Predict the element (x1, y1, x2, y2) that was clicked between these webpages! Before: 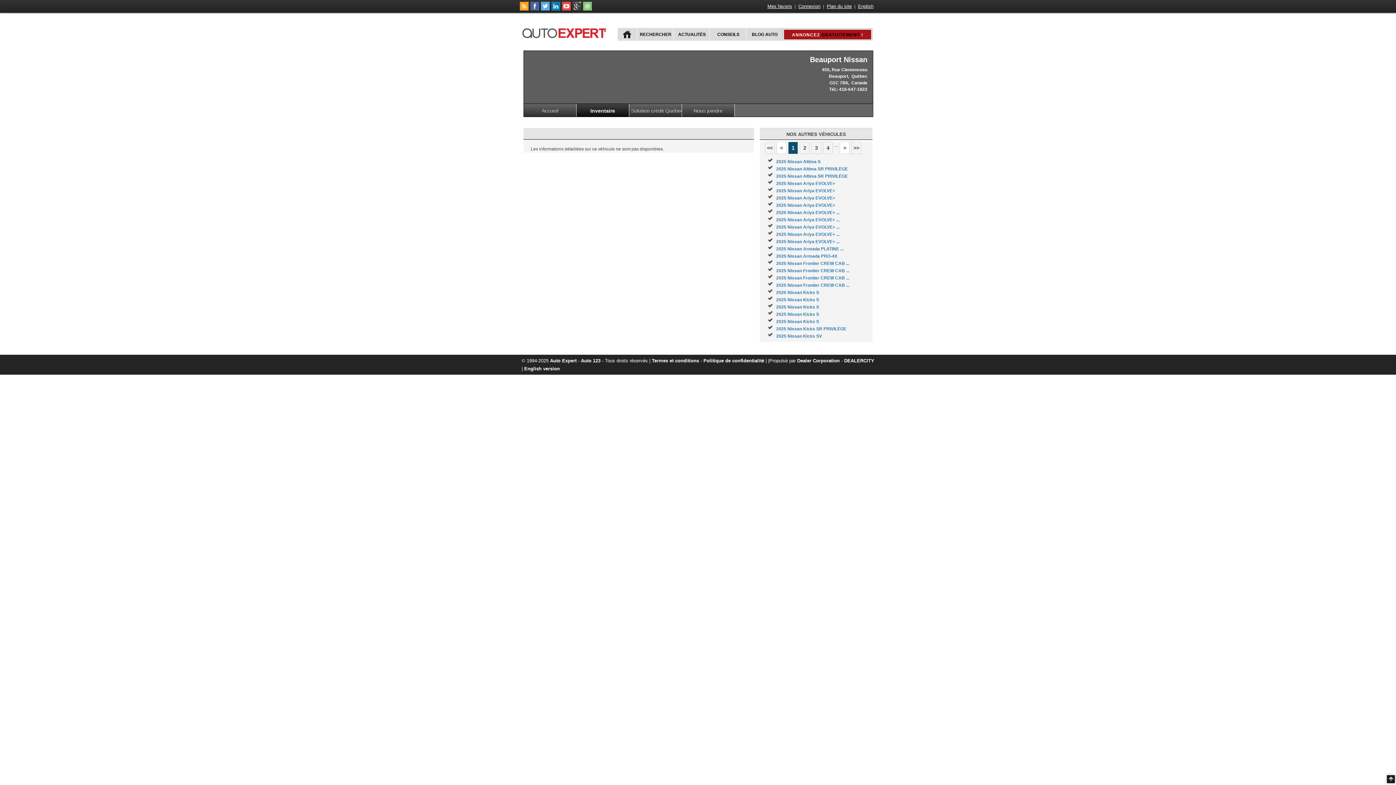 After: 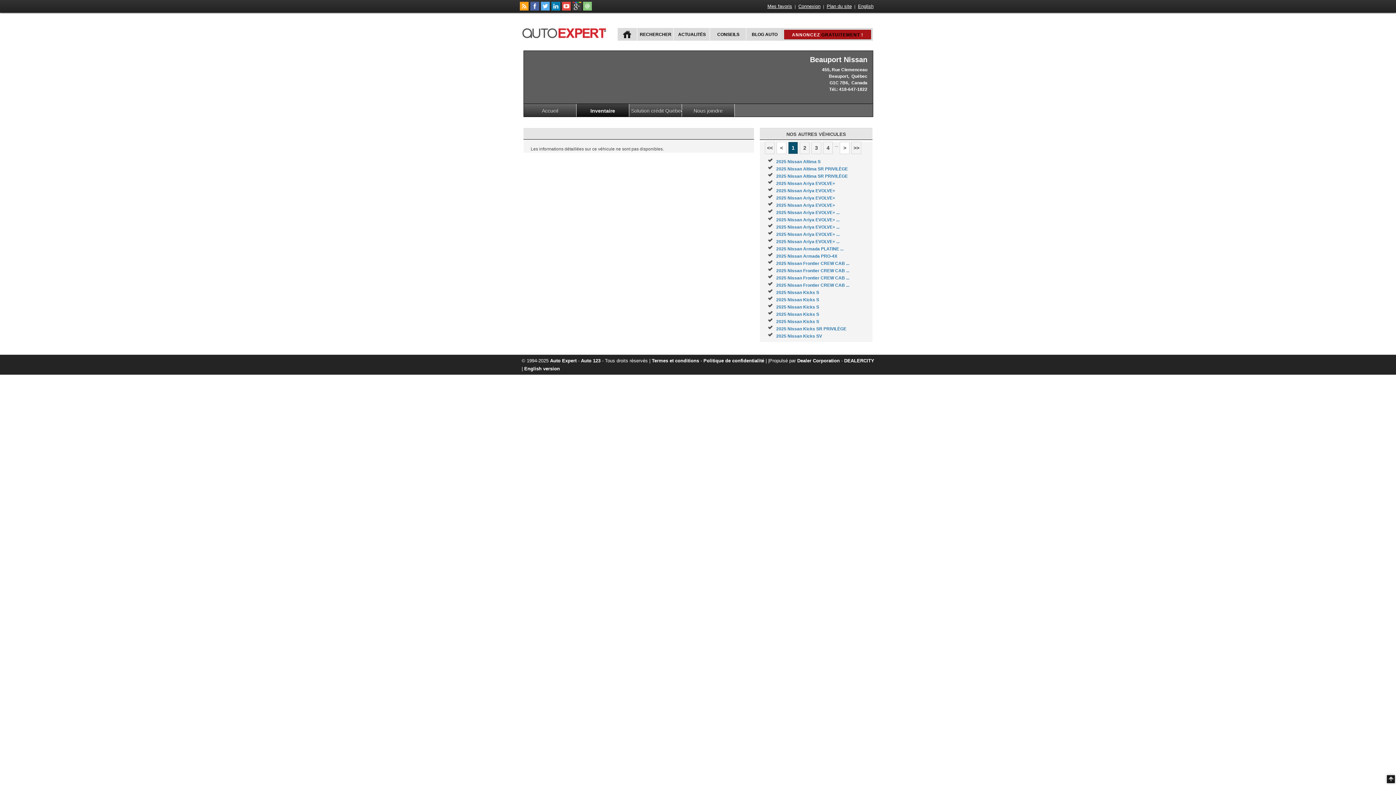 Action: bbox: (551, 6, 560, 11)